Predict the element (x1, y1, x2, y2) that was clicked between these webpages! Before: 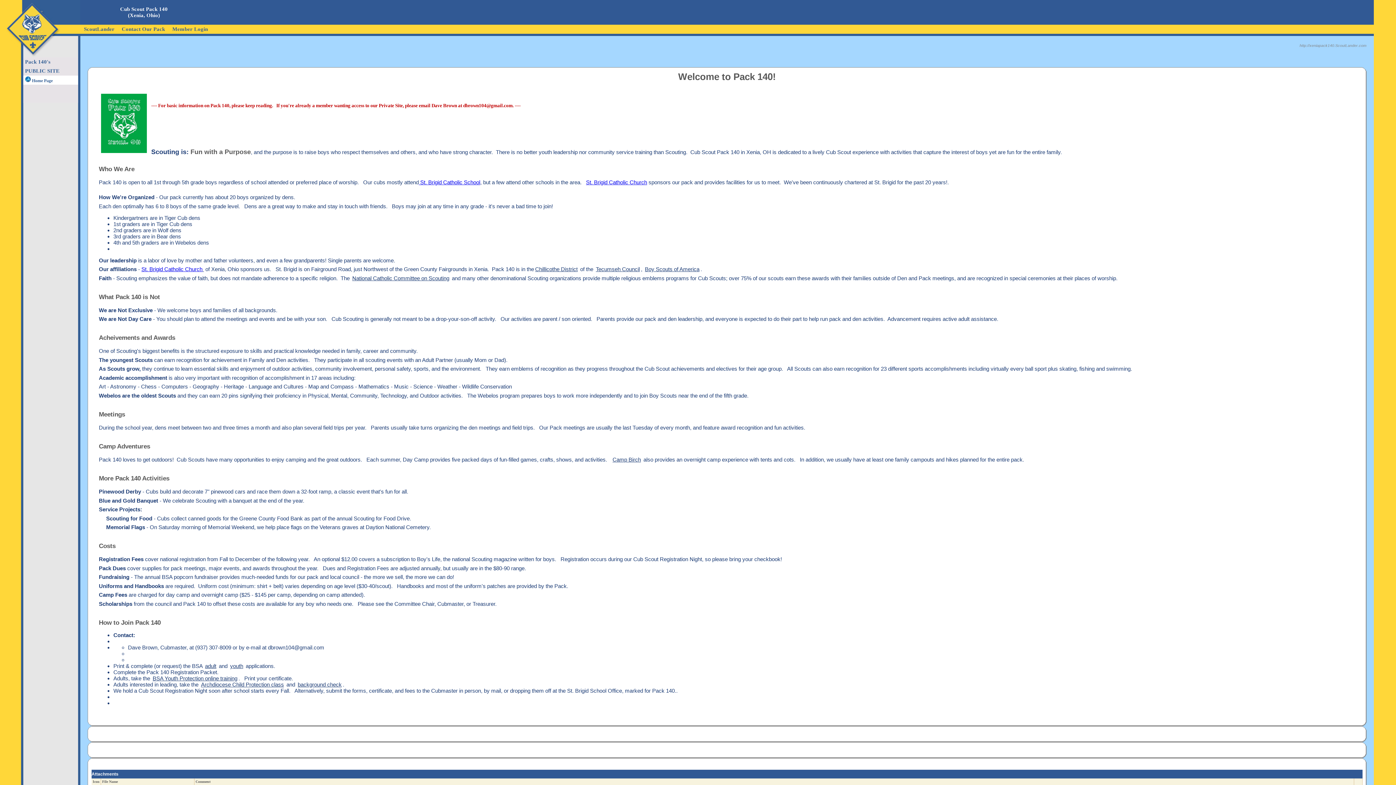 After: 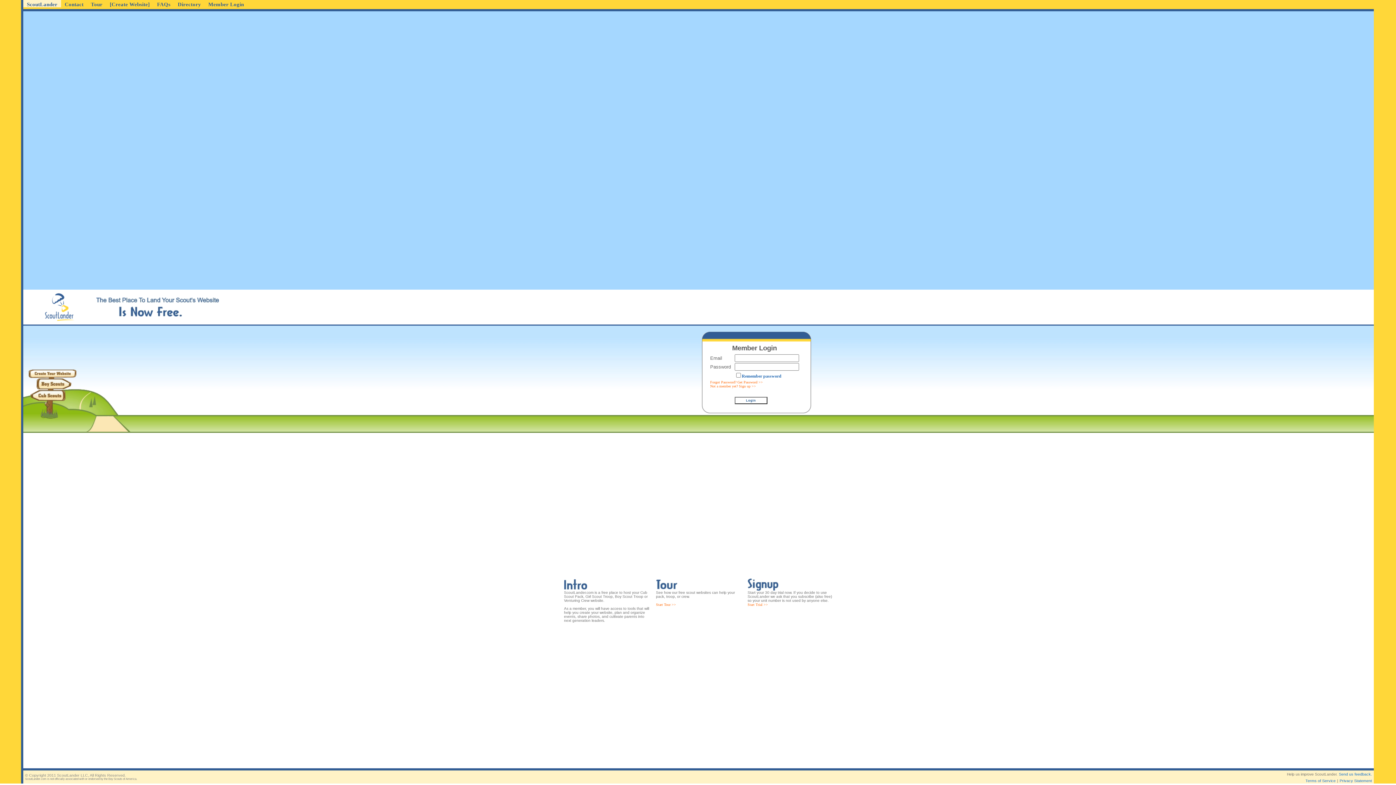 Action: bbox: (80, 24, 118, 32) label: ScoutLander